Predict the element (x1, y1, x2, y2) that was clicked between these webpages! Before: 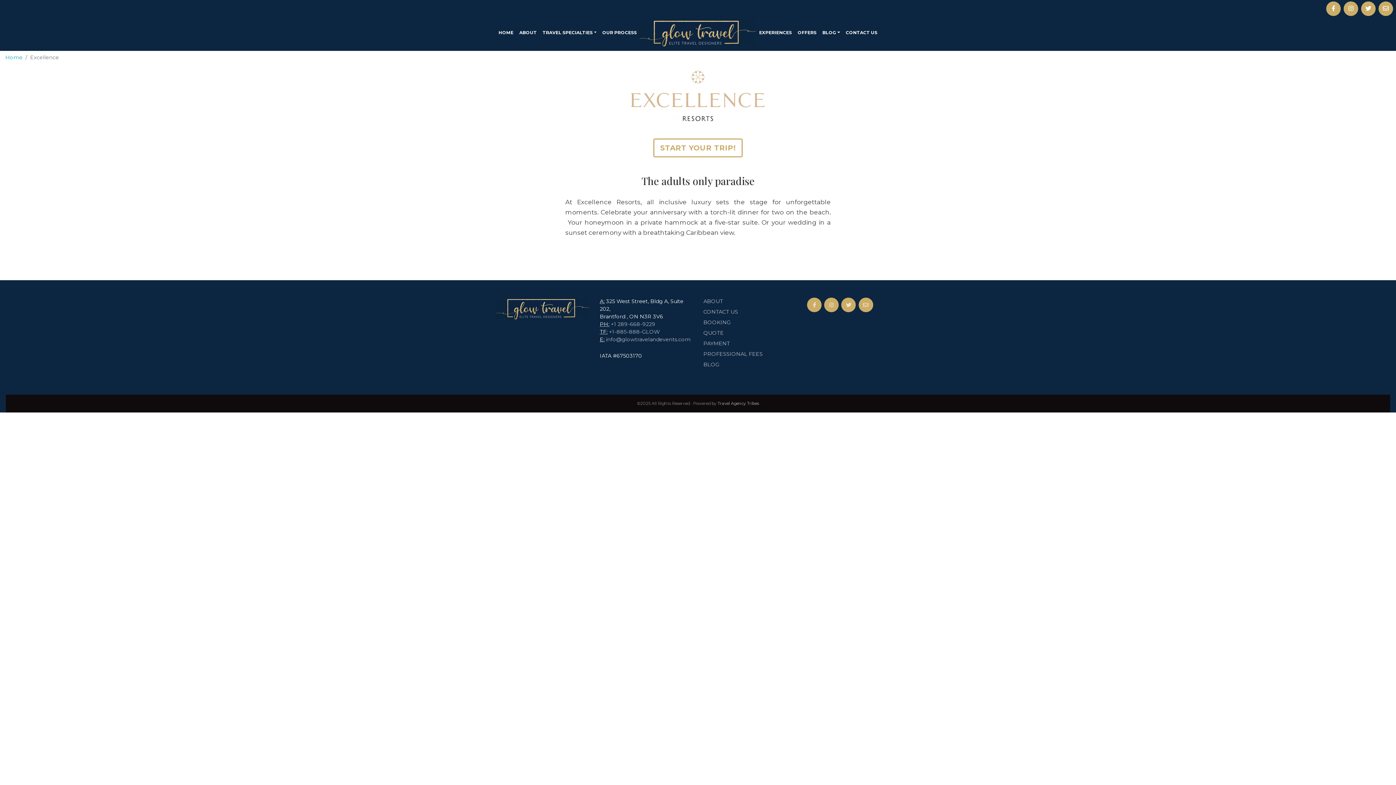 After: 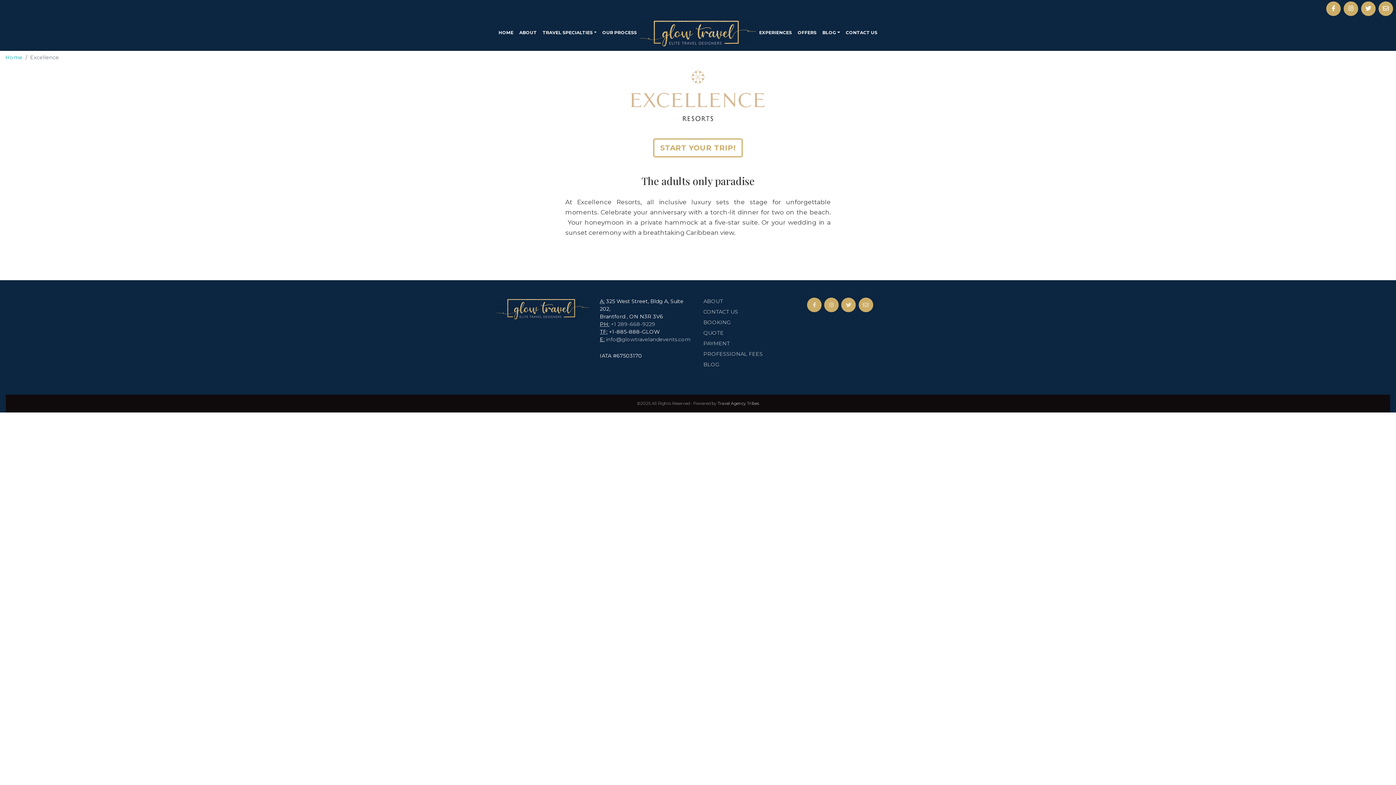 Action: bbox: (609, 328, 660, 335) label: +1-885-888-GLOW